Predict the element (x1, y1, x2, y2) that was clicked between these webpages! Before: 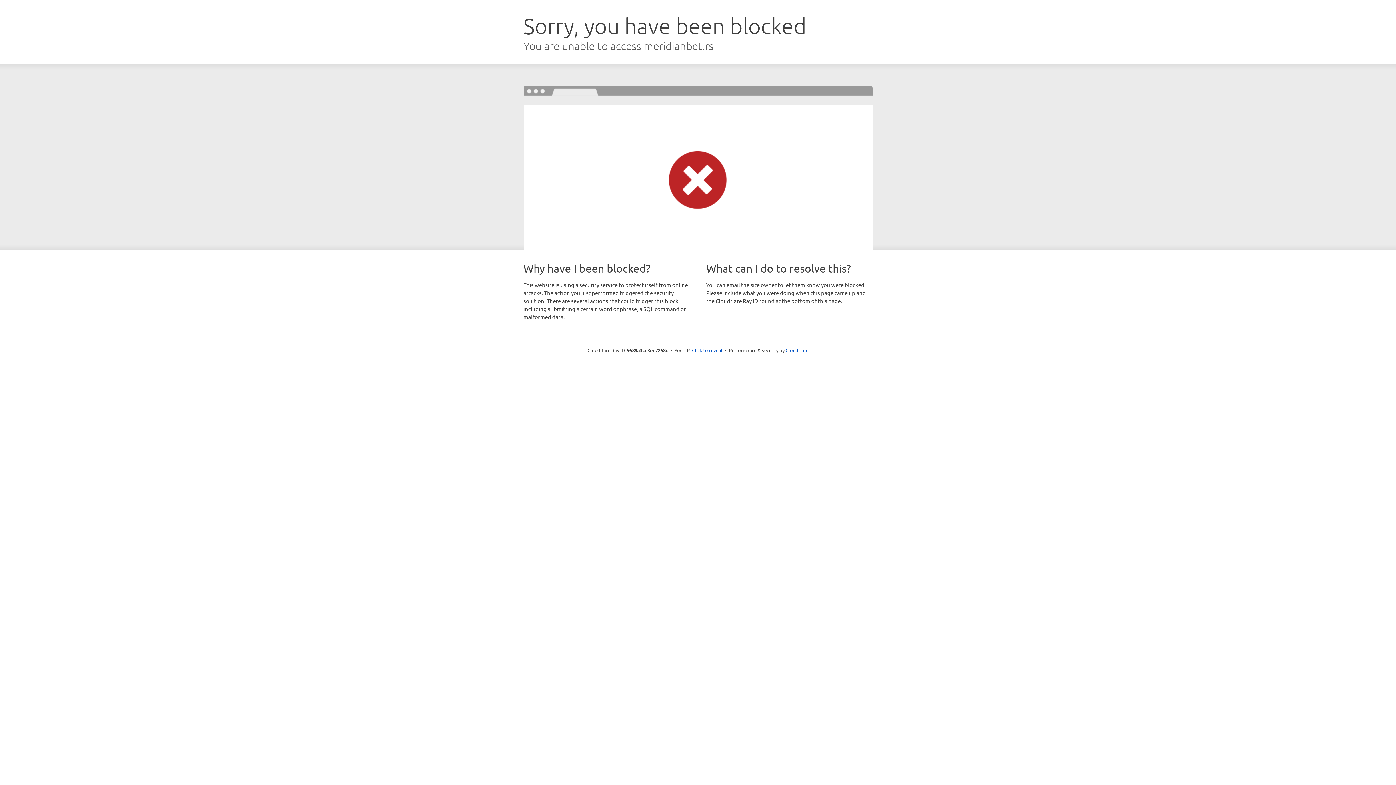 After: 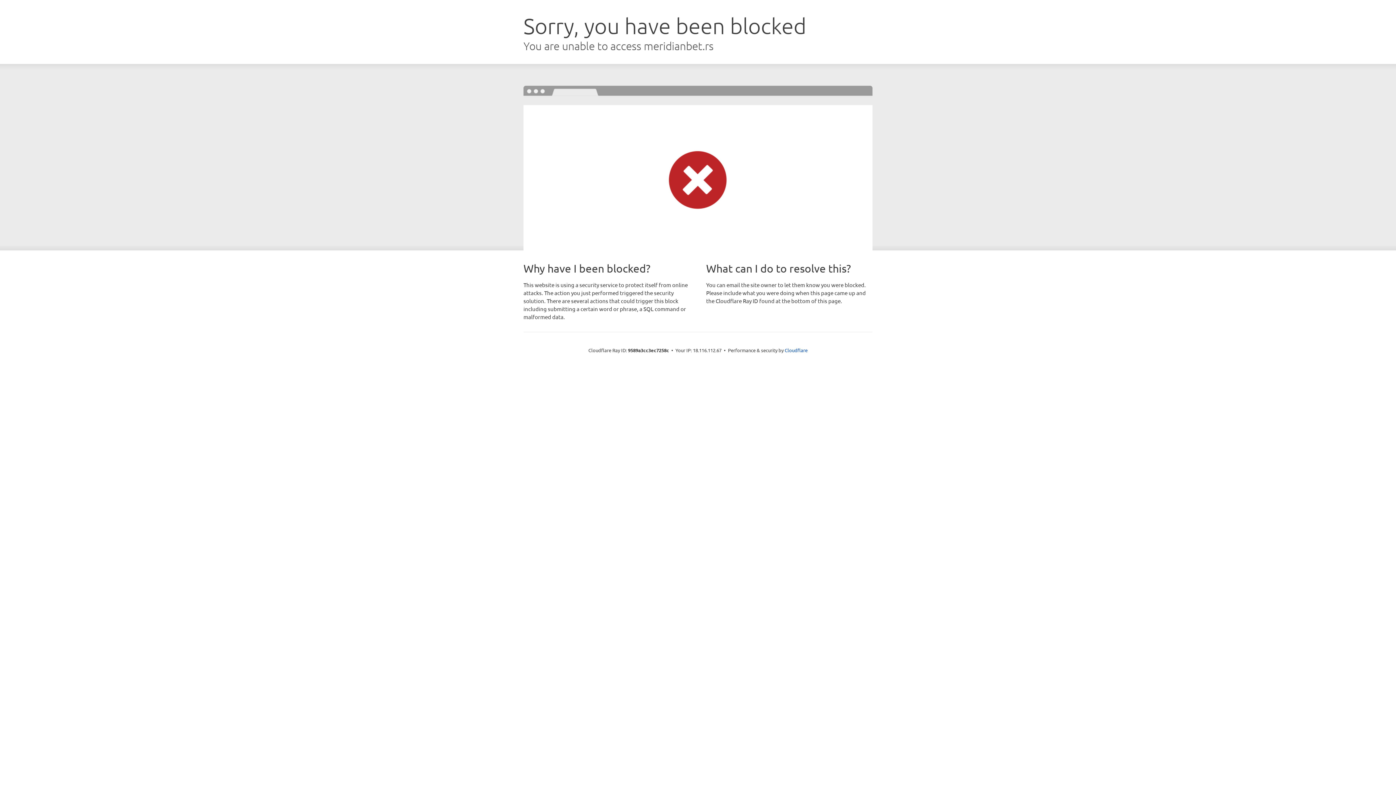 Action: bbox: (692, 346, 722, 353) label: Click to reveal